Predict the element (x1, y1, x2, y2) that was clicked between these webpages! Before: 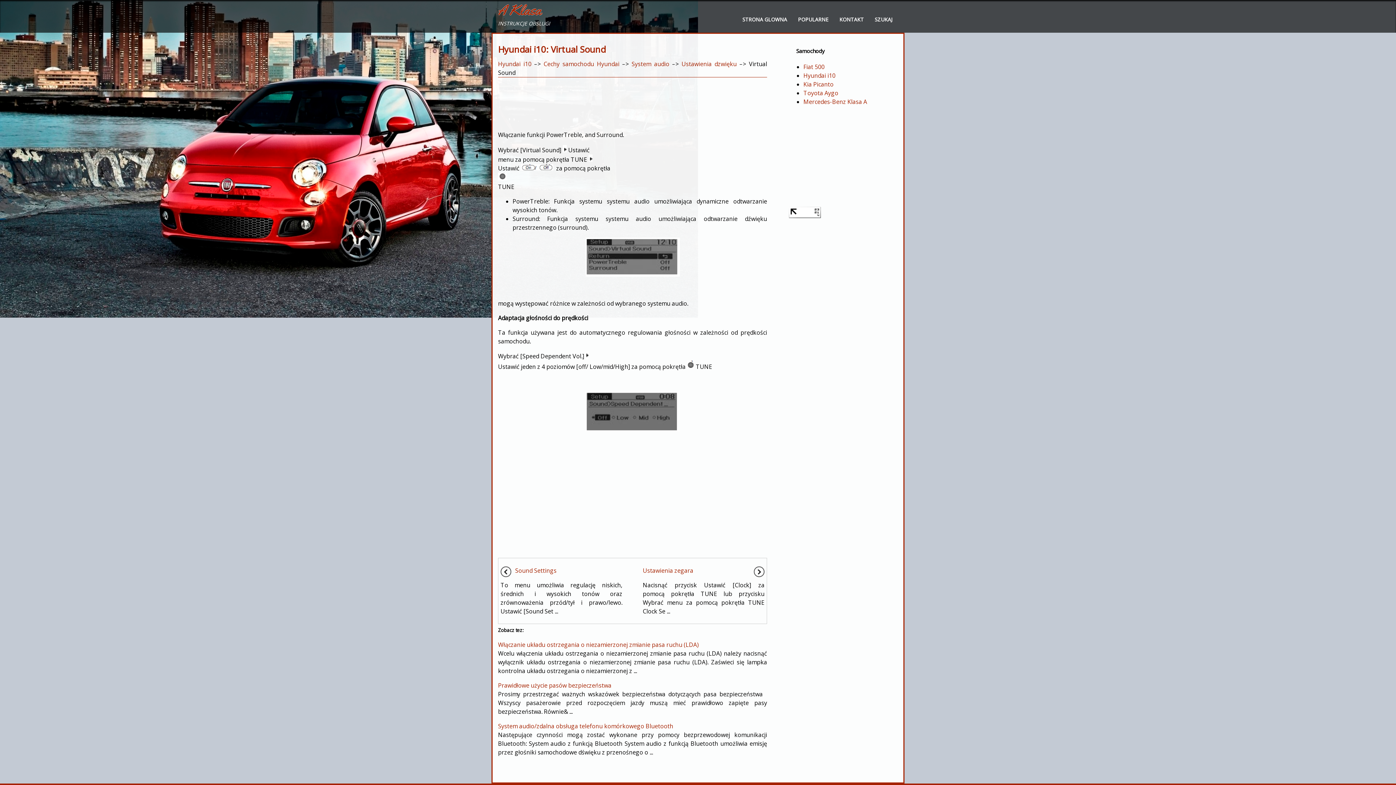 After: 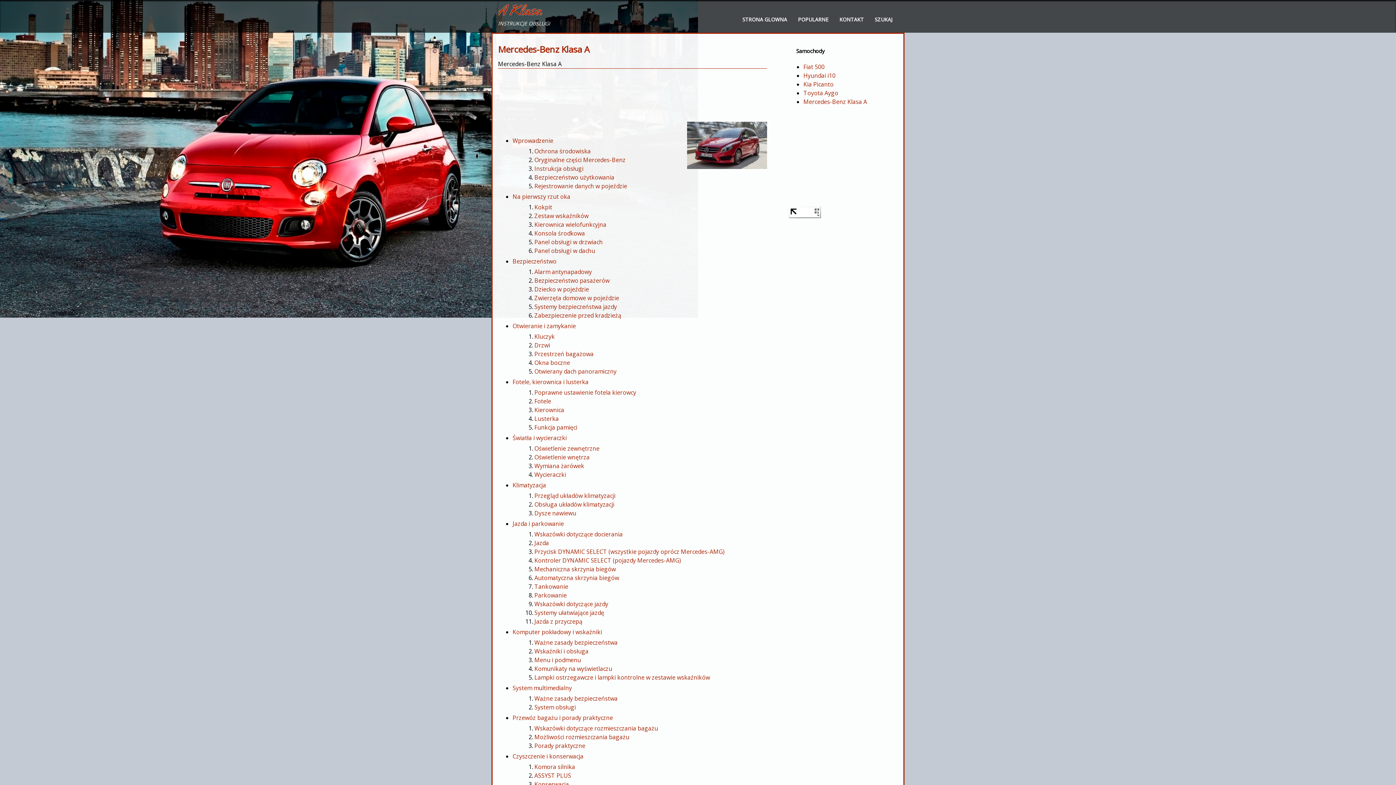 Action: bbox: (803, 97, 867, 105) label: Mercedes-Benz Klasa A